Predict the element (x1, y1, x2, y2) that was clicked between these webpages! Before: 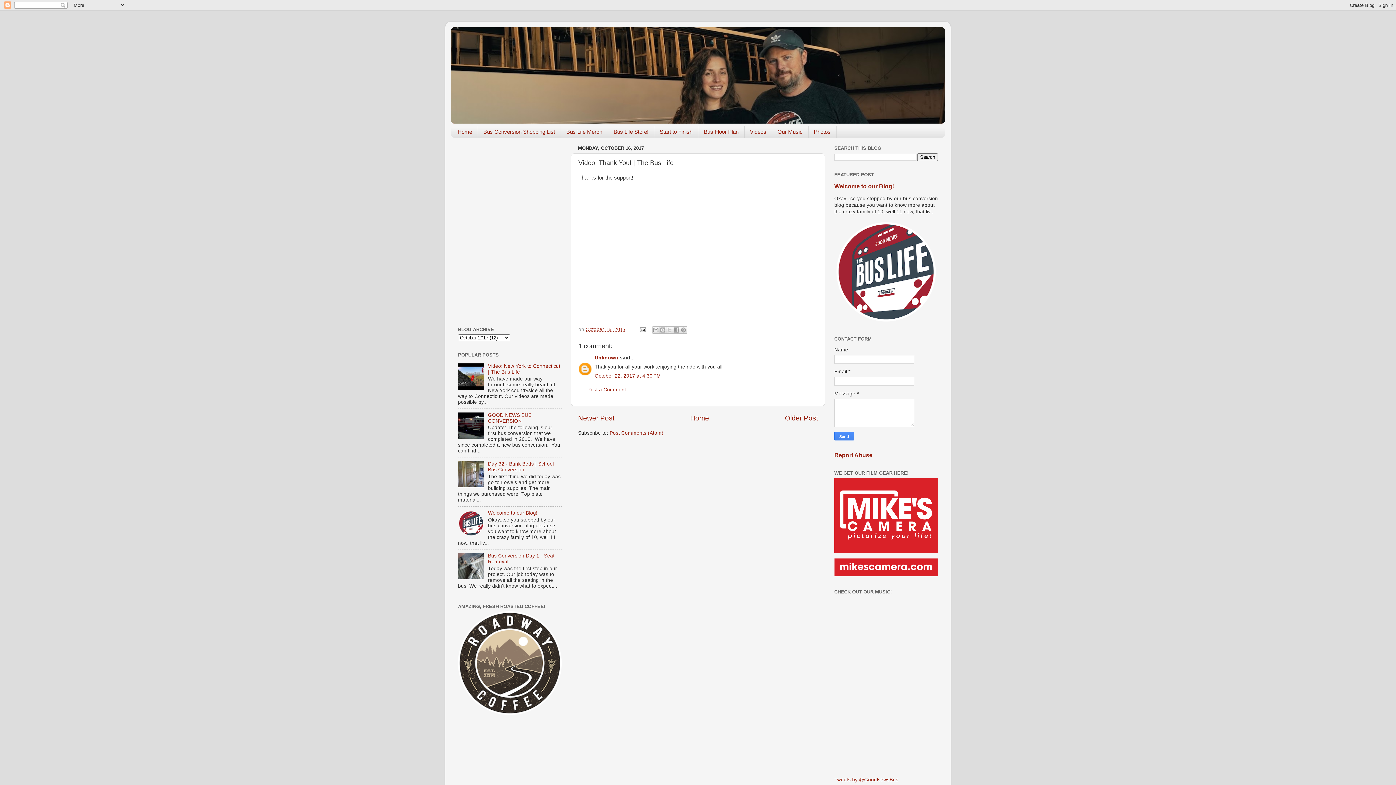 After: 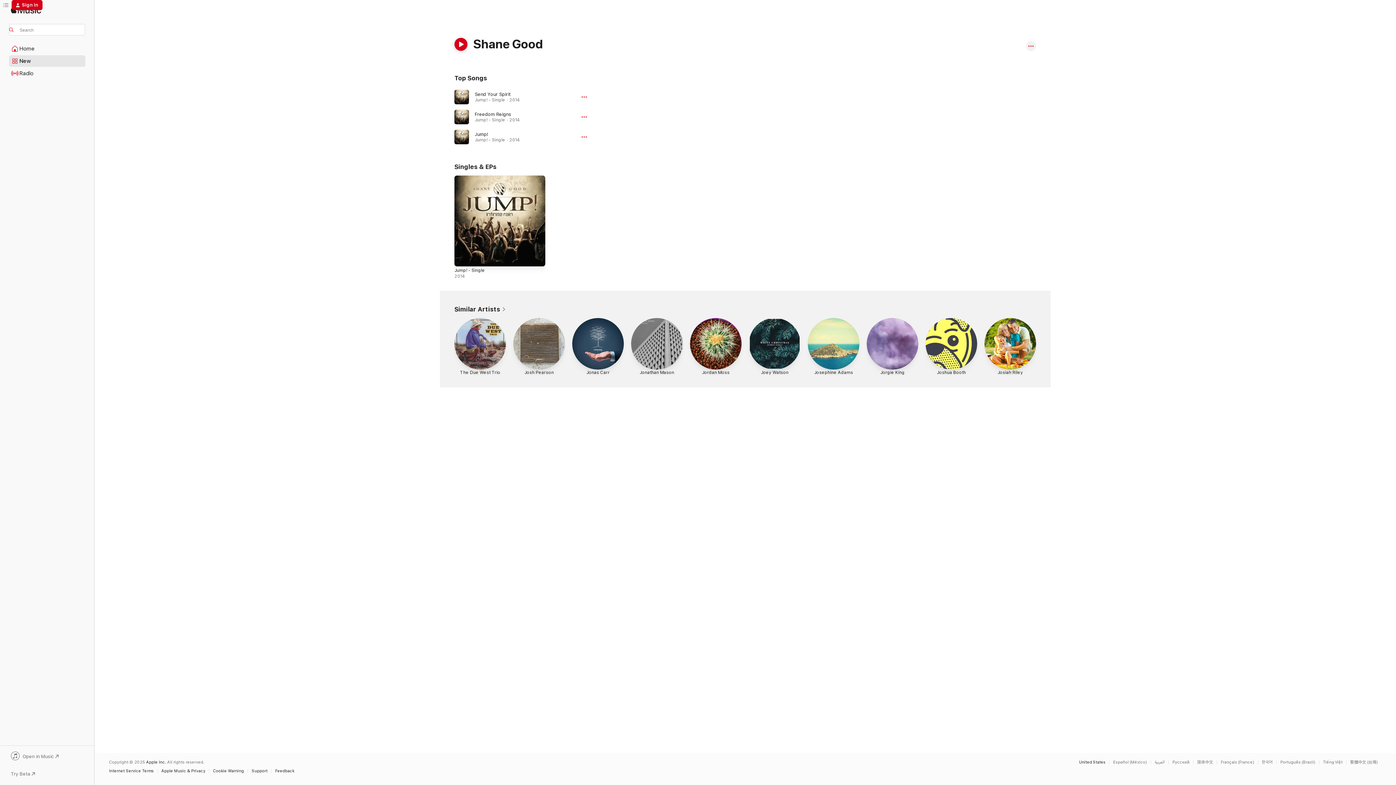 Action: bbox: (772, 126, 808, 137) label: Our Music